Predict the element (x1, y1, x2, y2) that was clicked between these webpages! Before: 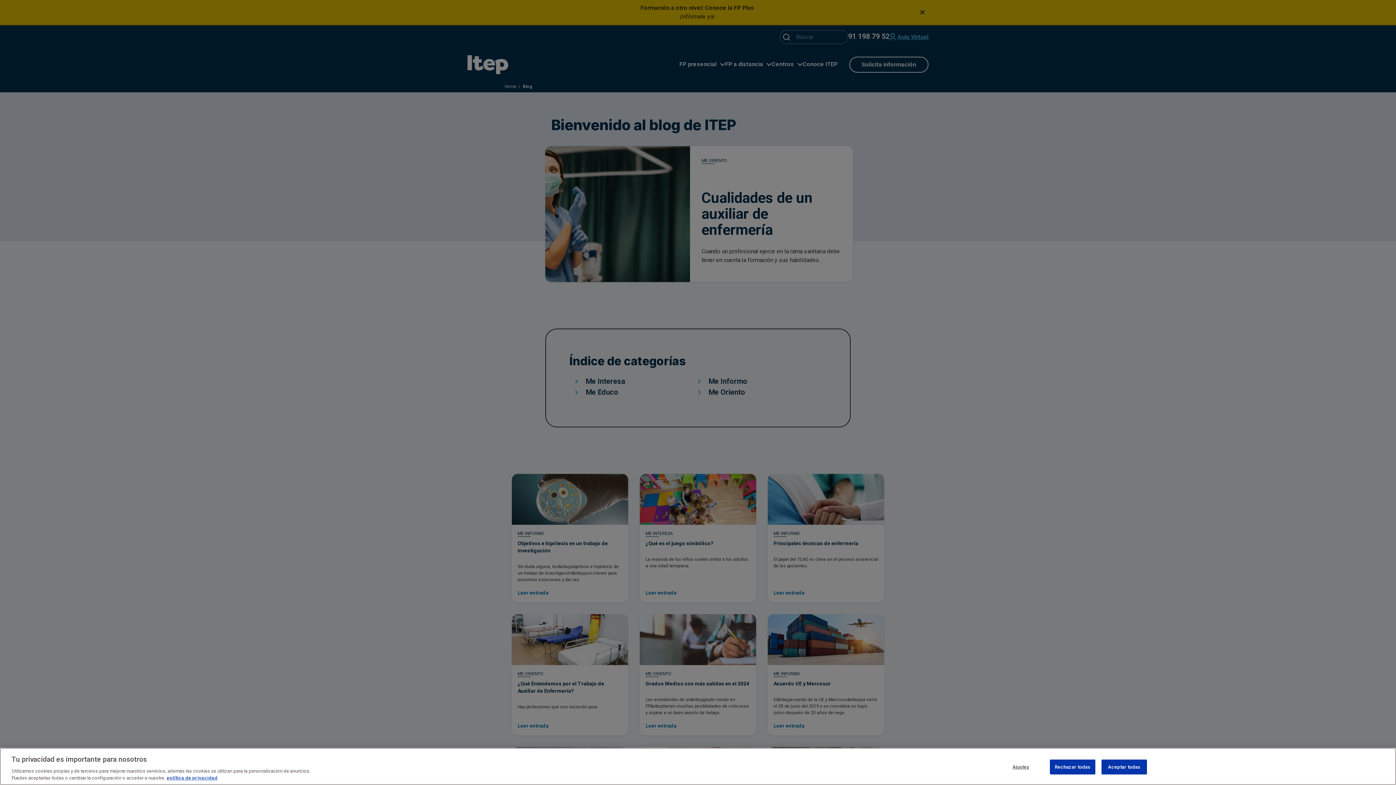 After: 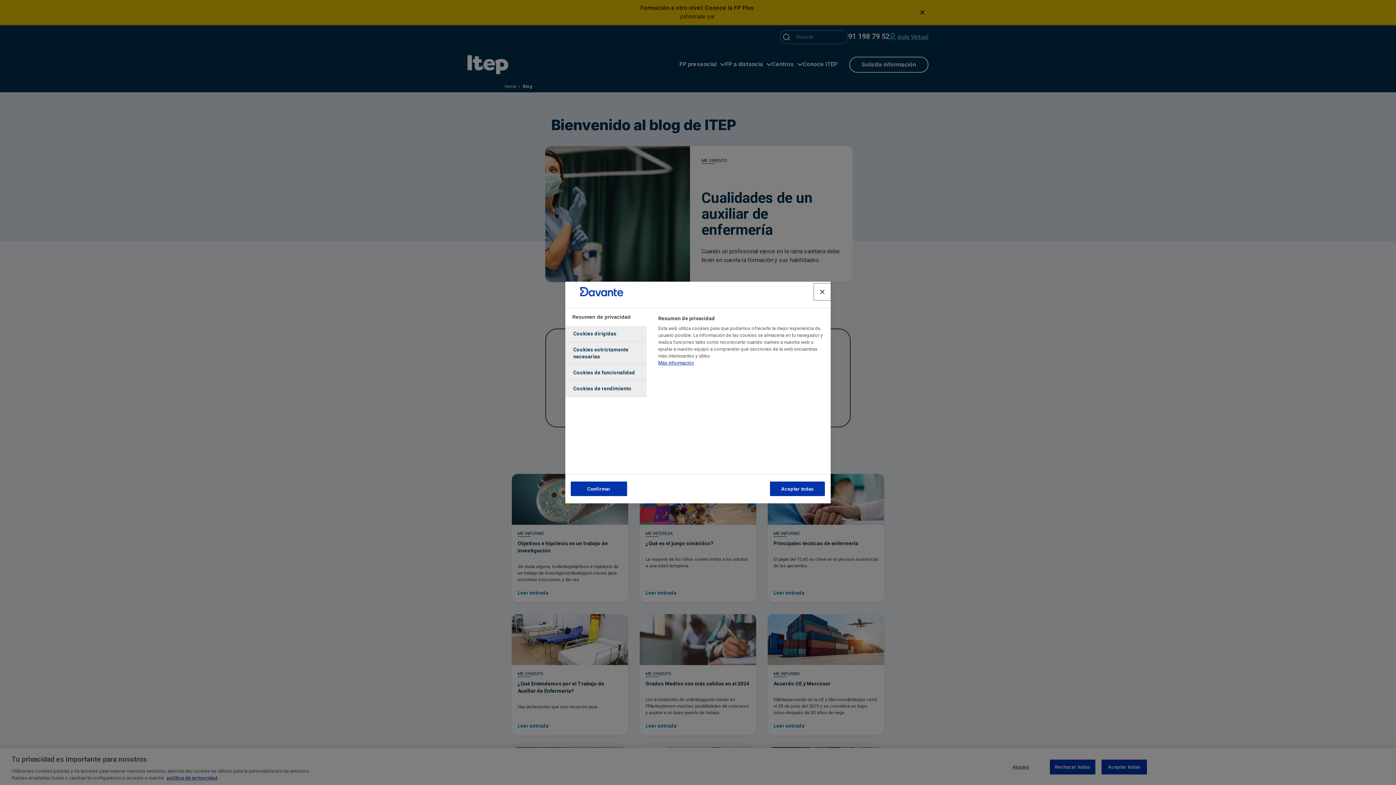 Action: bbox: (998, 760, 1043, 774) label: Ajustes